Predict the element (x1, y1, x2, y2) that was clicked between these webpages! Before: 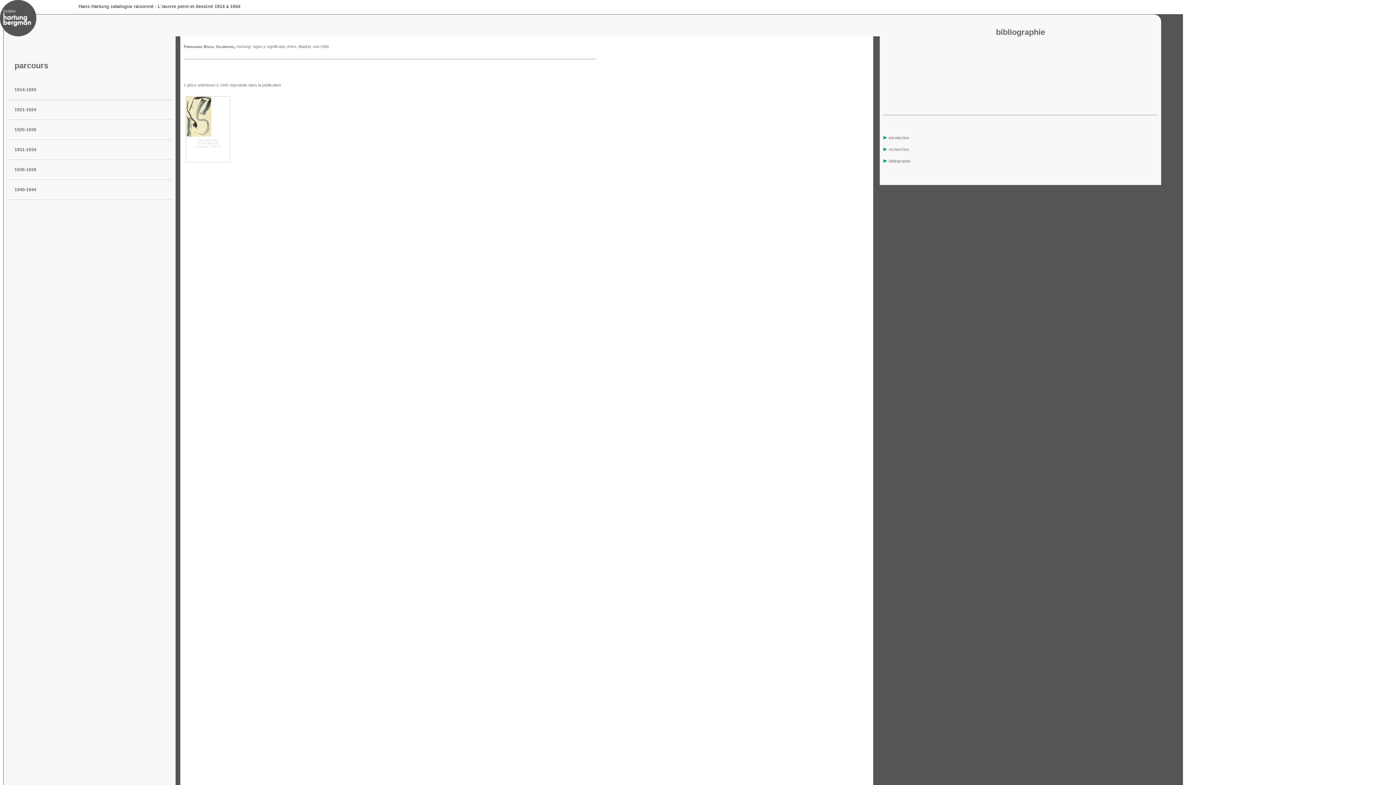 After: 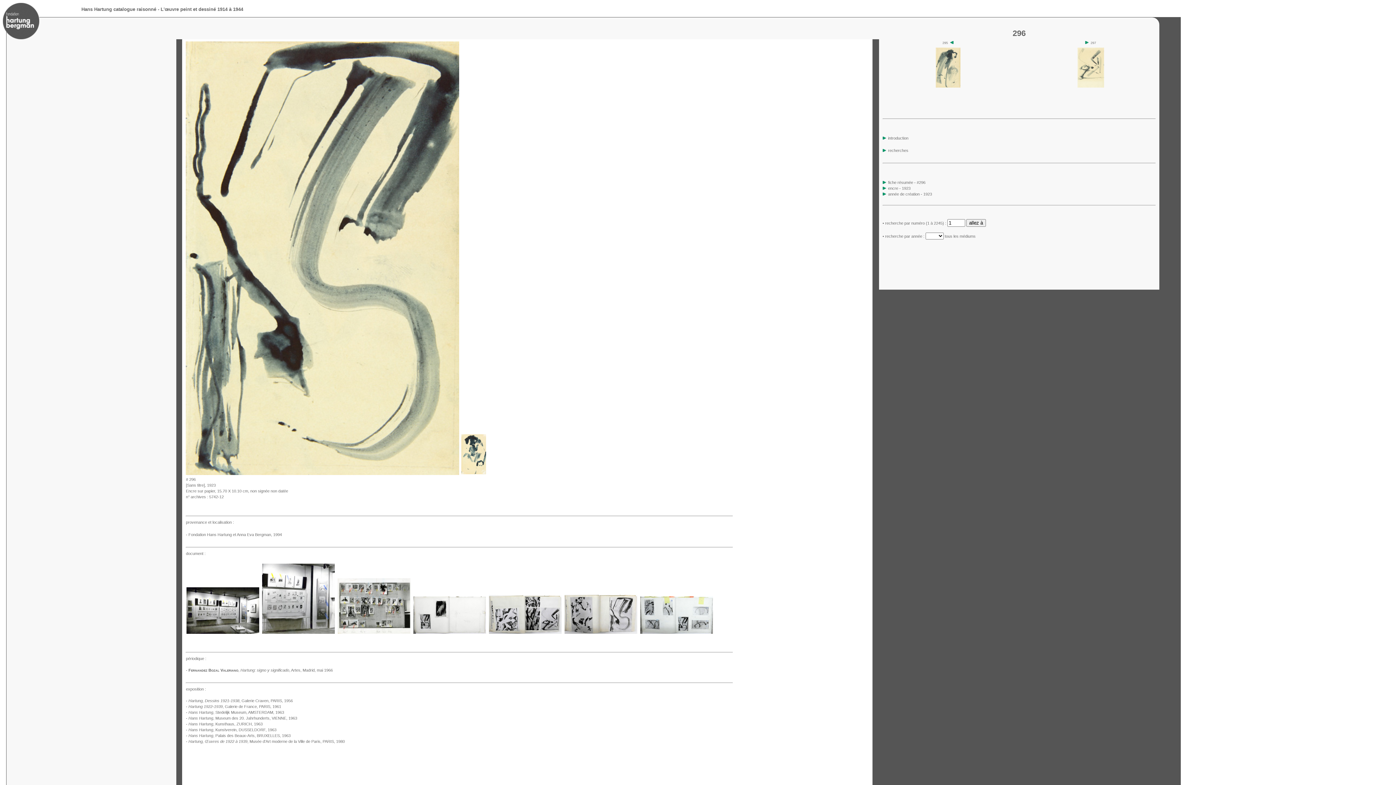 Action: bbox: (186, 131, 211, 137)